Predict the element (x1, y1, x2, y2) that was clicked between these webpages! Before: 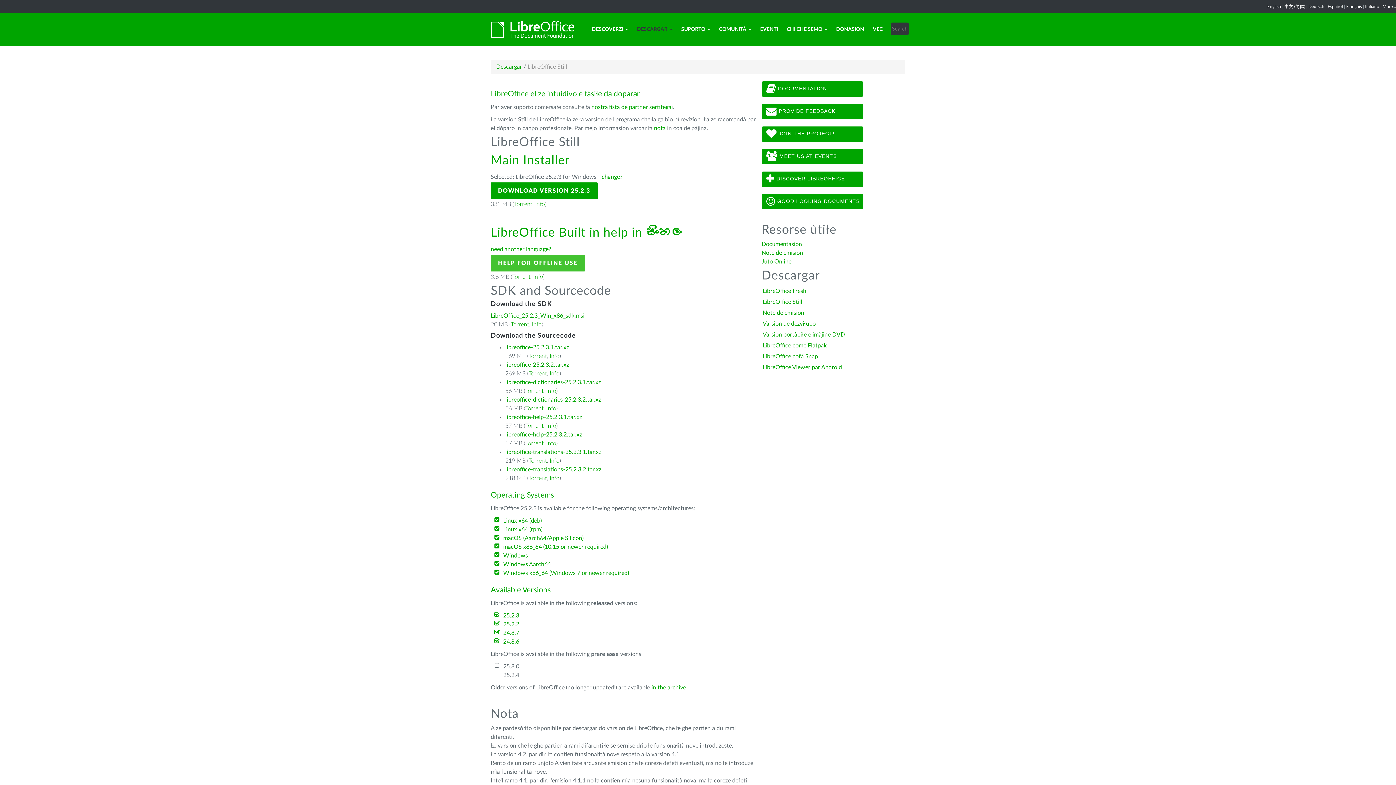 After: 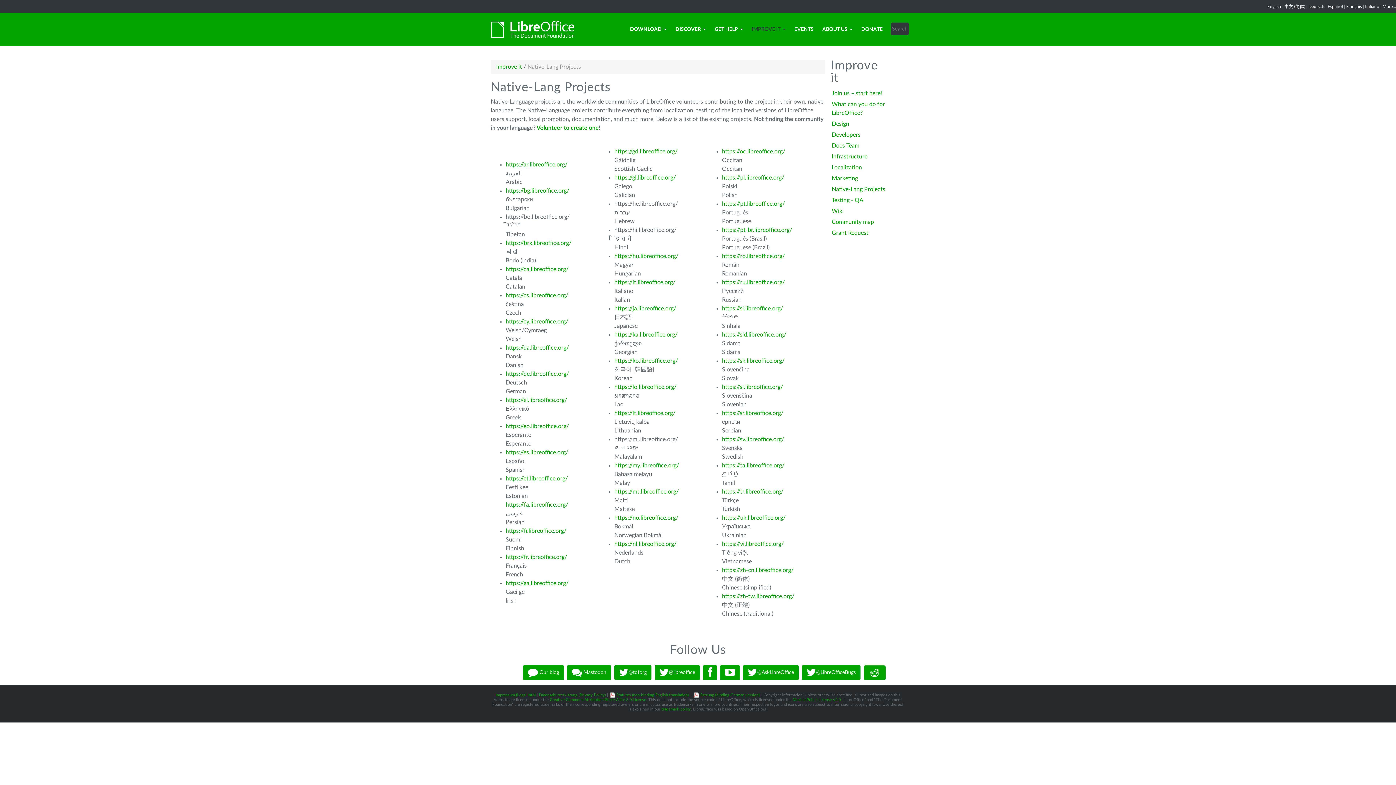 Action: bbox: (1382, 4, 1396, 8) label: More...